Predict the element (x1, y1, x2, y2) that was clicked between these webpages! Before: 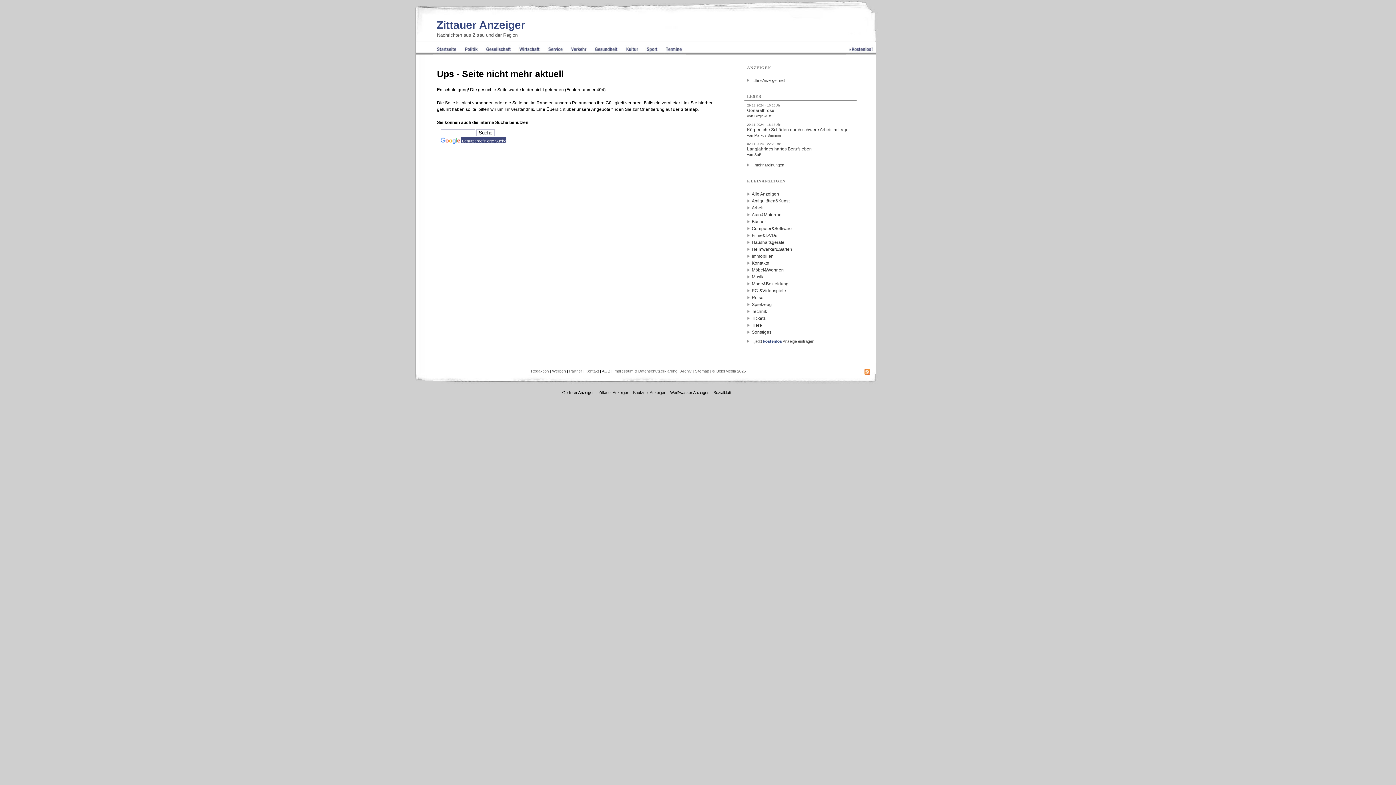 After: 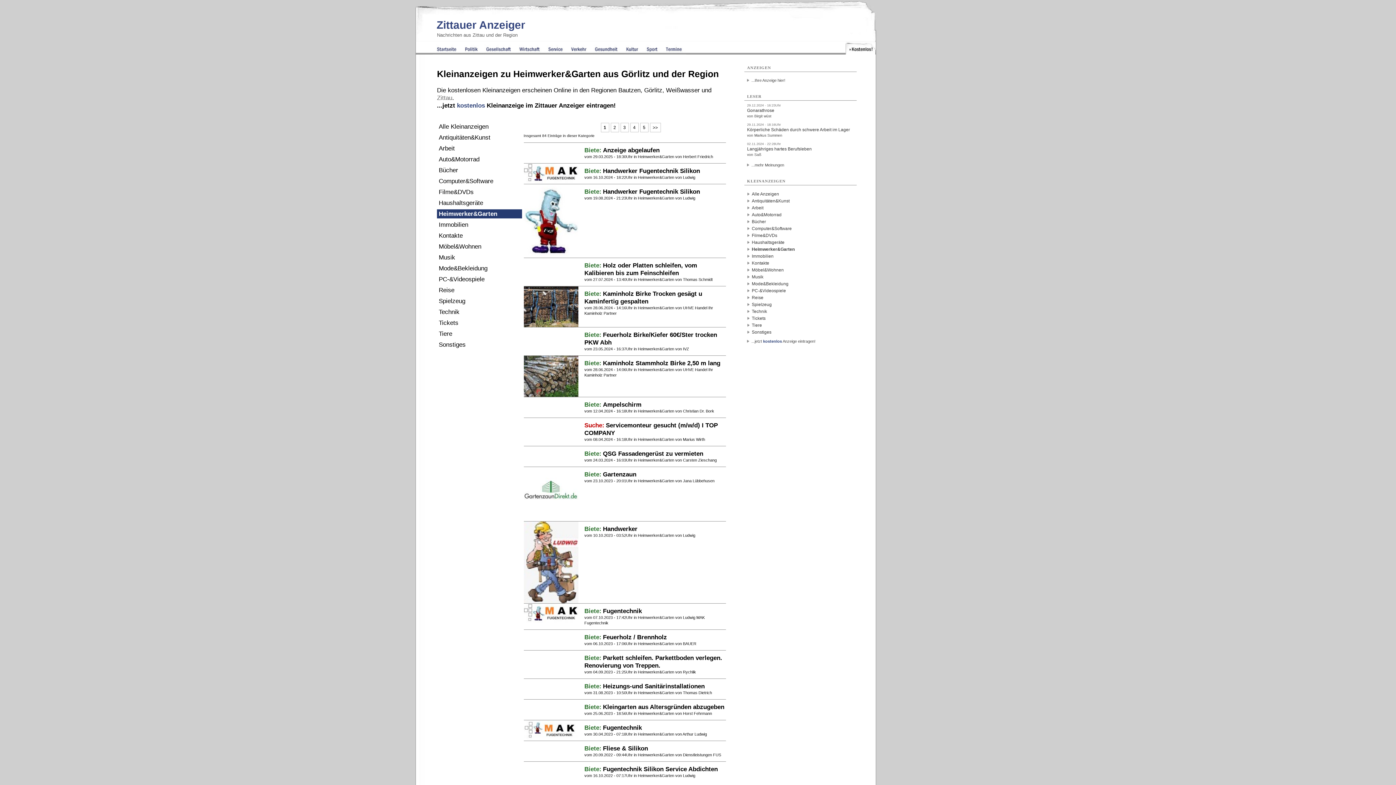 Action: label: Heimwerker&Garten bbox: (746, 247, 854, 251)